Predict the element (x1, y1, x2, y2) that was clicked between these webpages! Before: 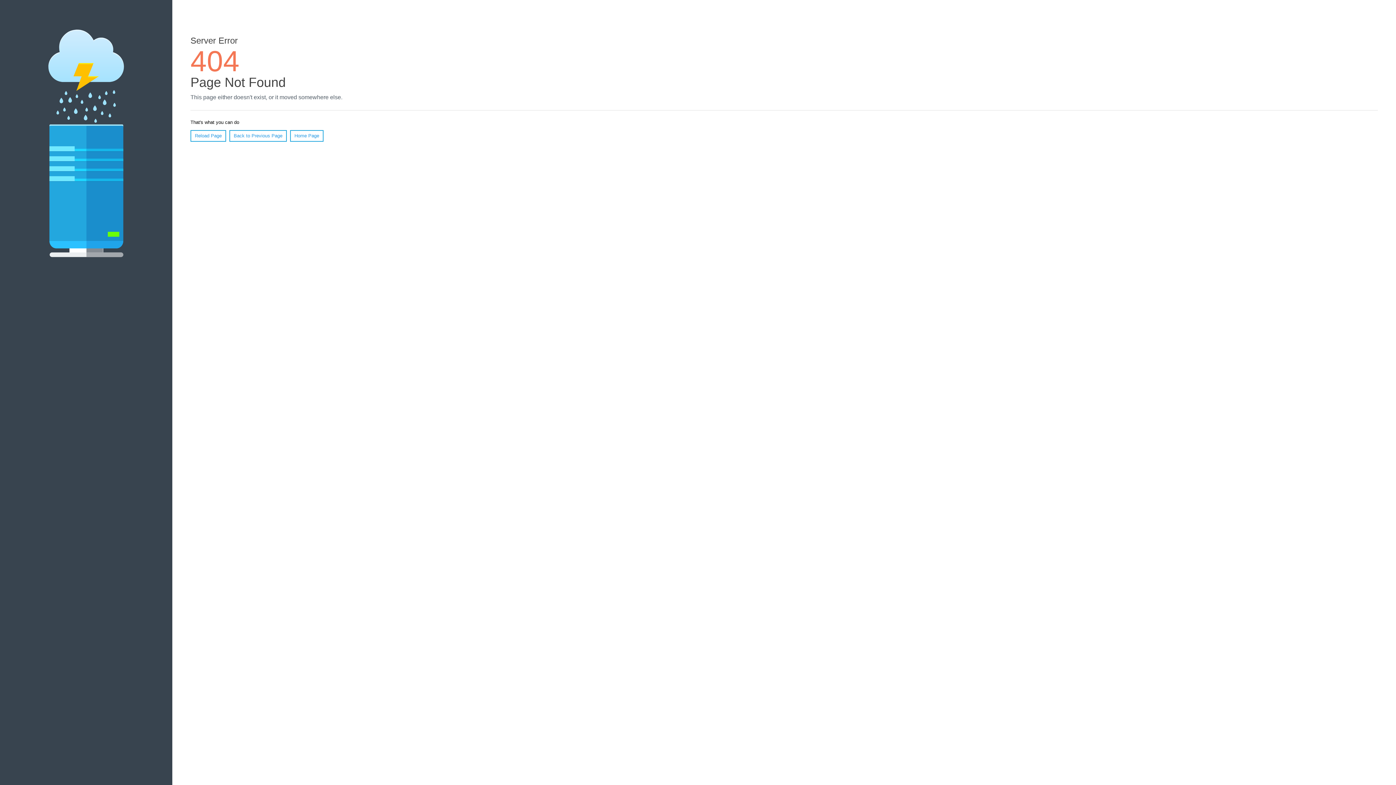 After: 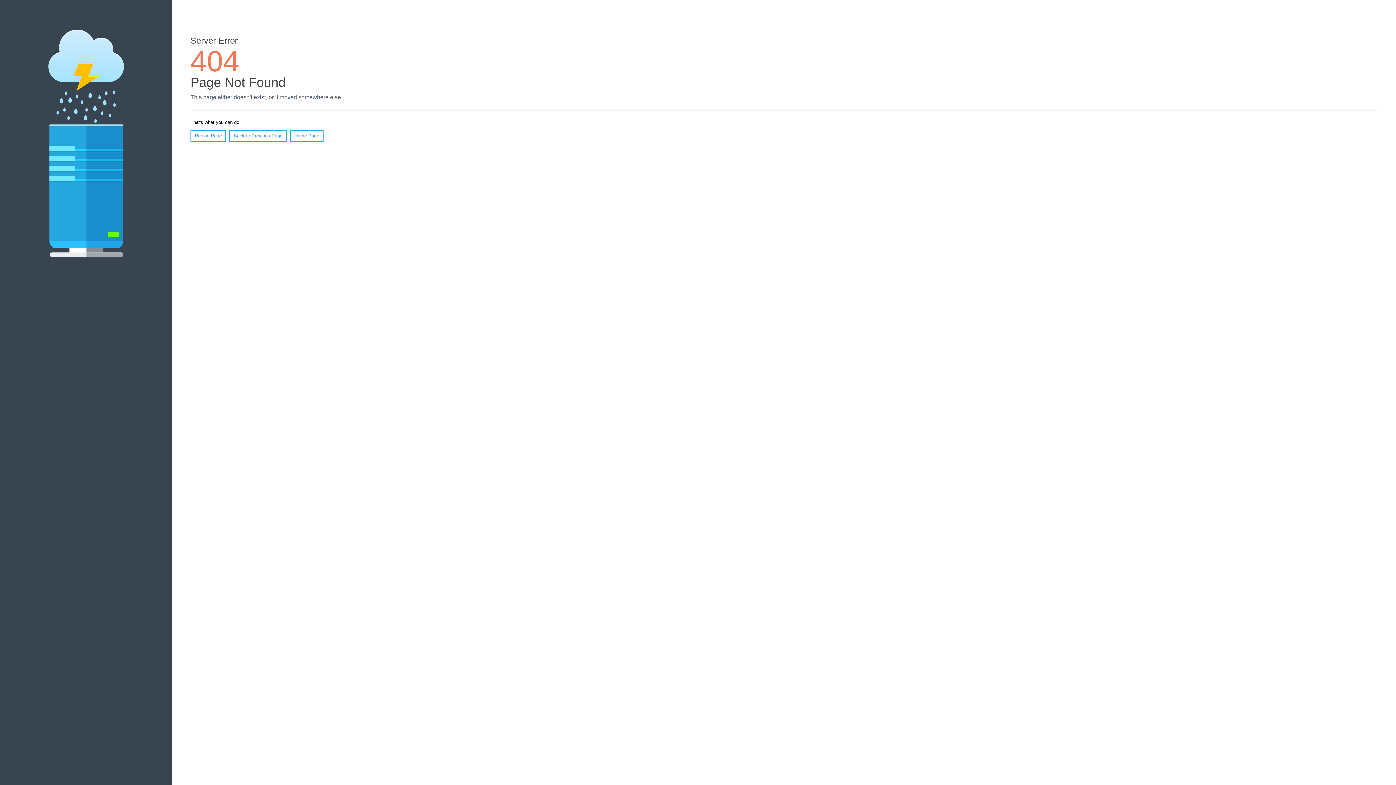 Action: bbox: (190, 130, 226, 141) label: Reload Page